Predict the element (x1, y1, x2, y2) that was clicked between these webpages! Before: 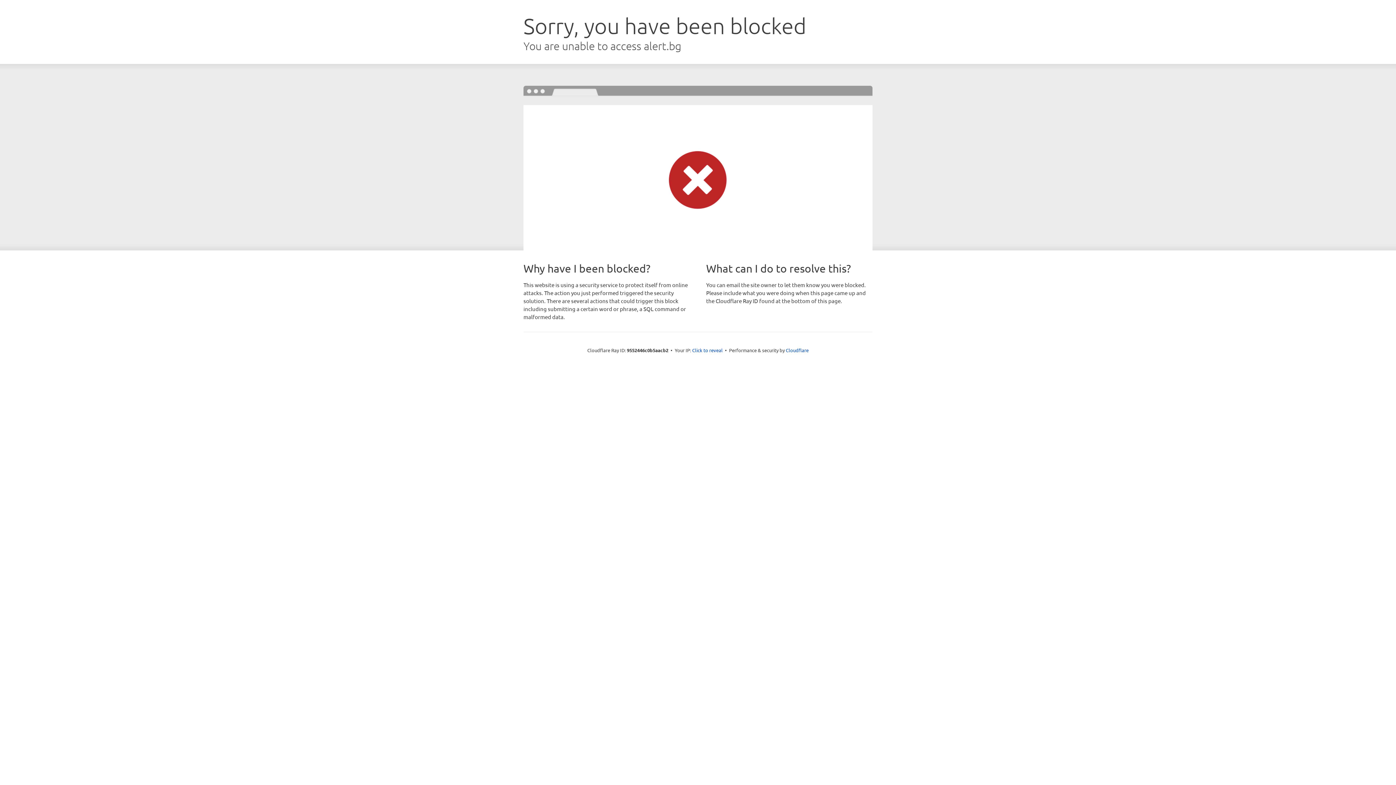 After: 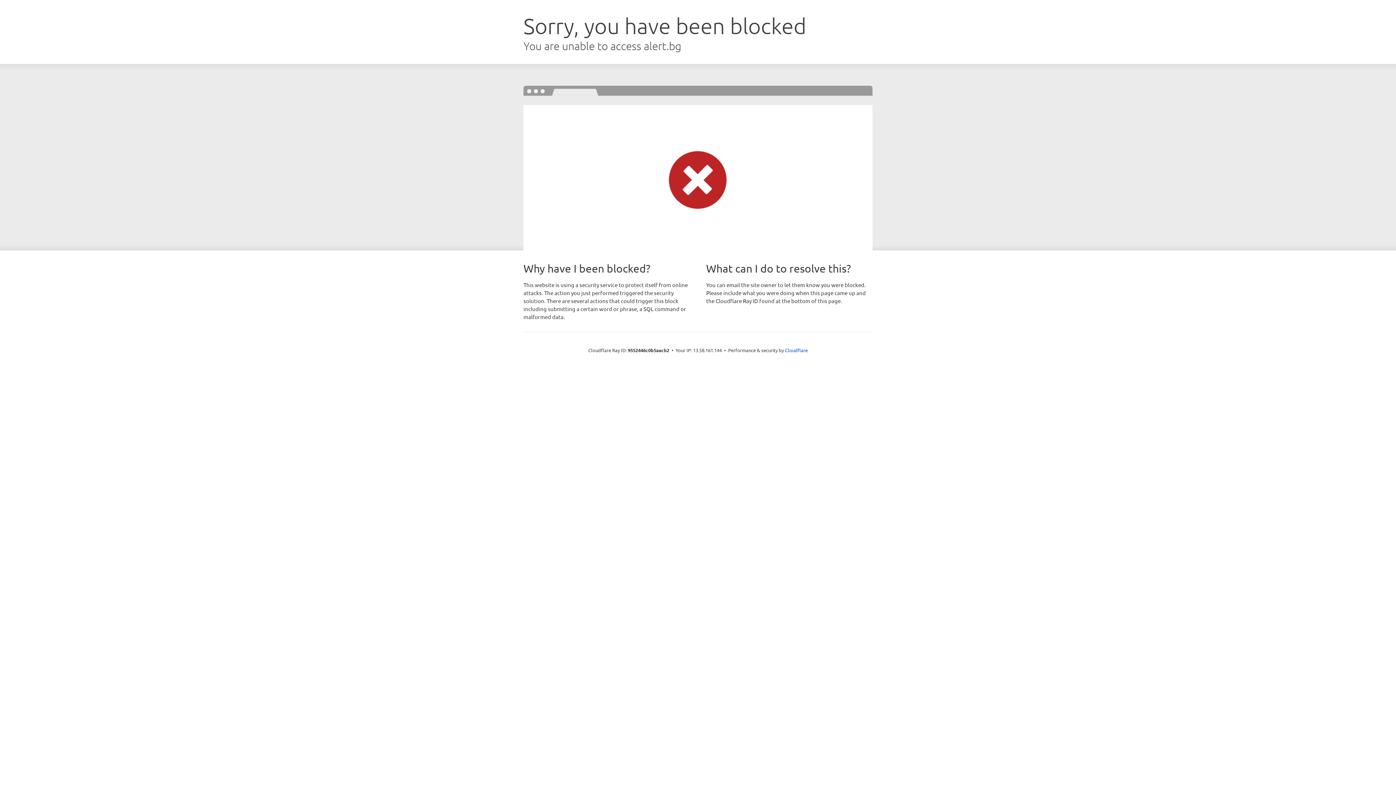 Action: label: Click to reveal bbox: (692, 346, 722, 353)